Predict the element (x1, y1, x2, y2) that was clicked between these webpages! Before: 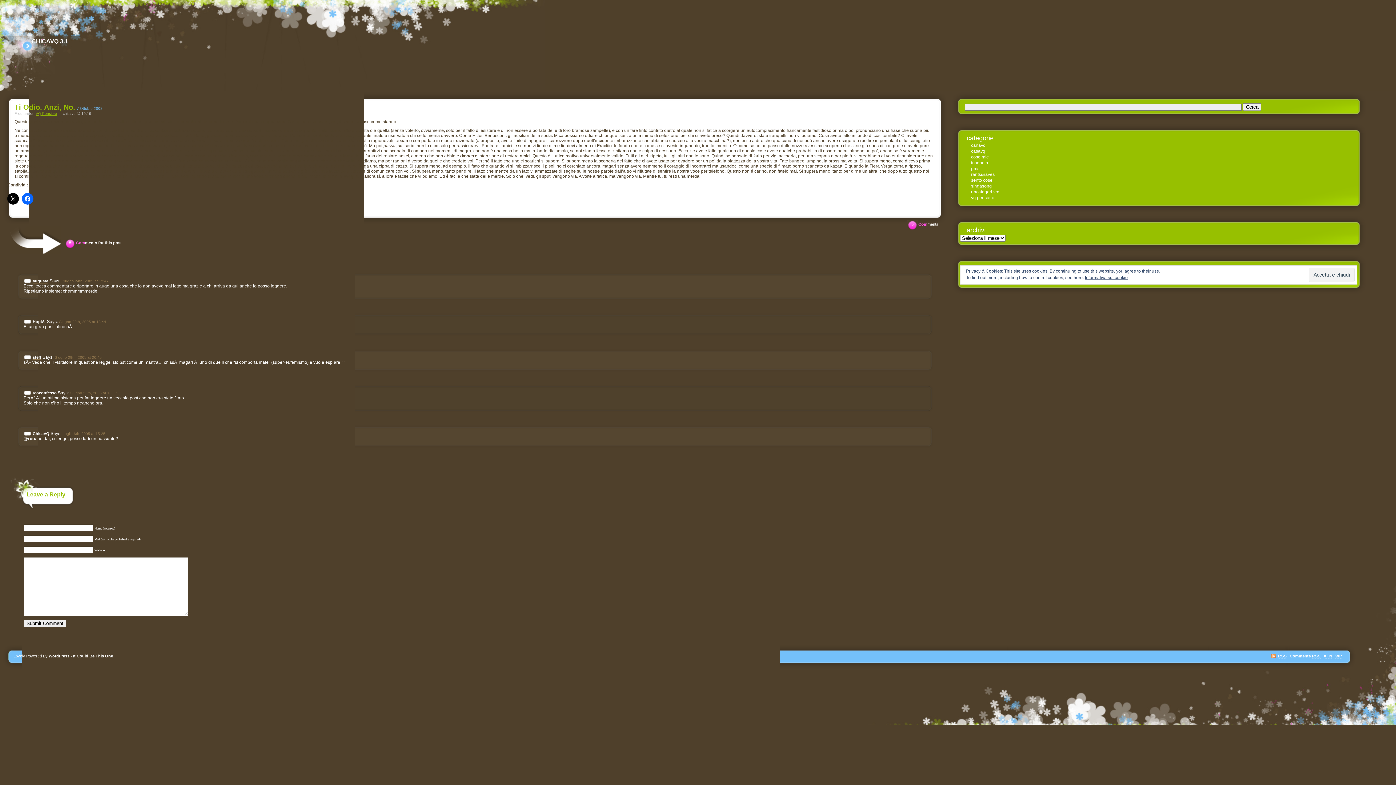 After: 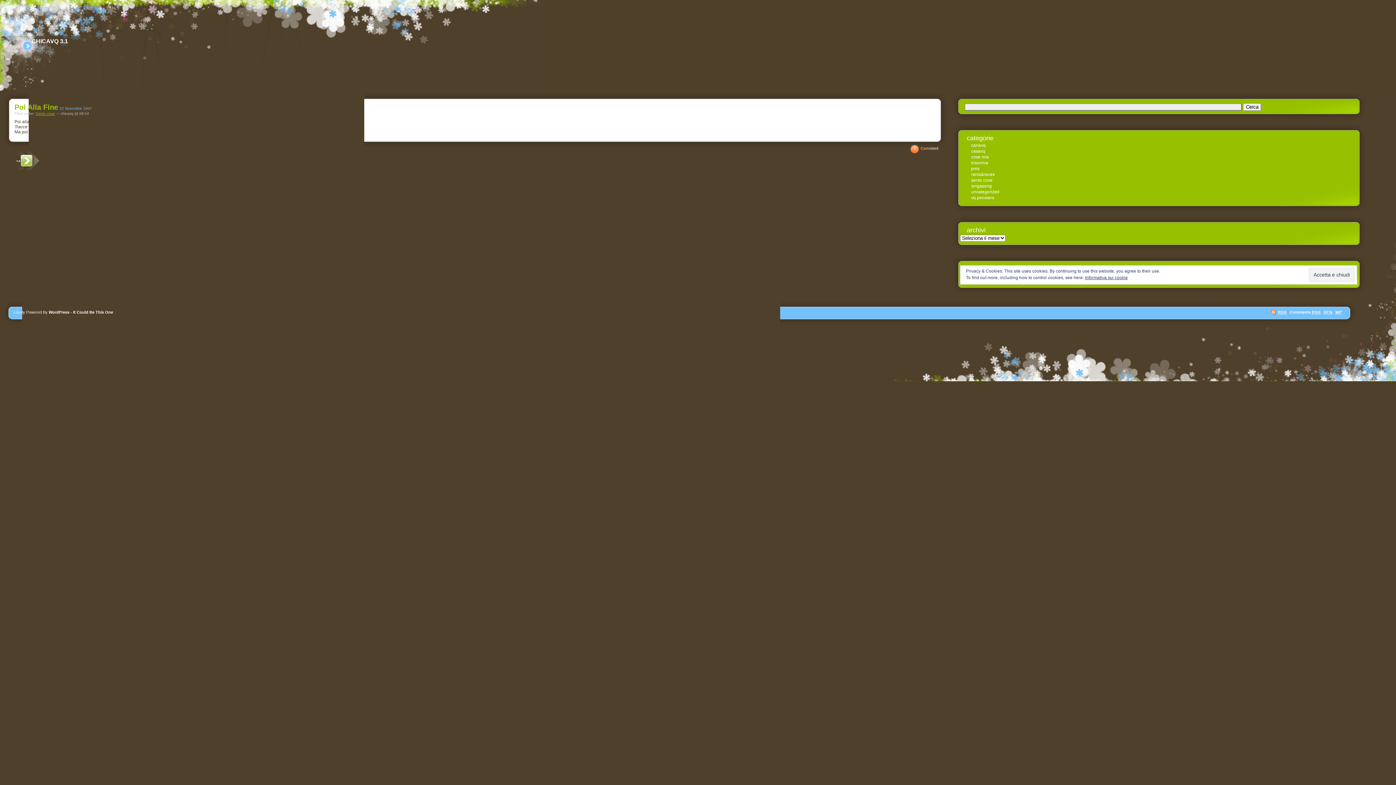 Action: label: sento cose bbox: (971, 177, 992, 182)